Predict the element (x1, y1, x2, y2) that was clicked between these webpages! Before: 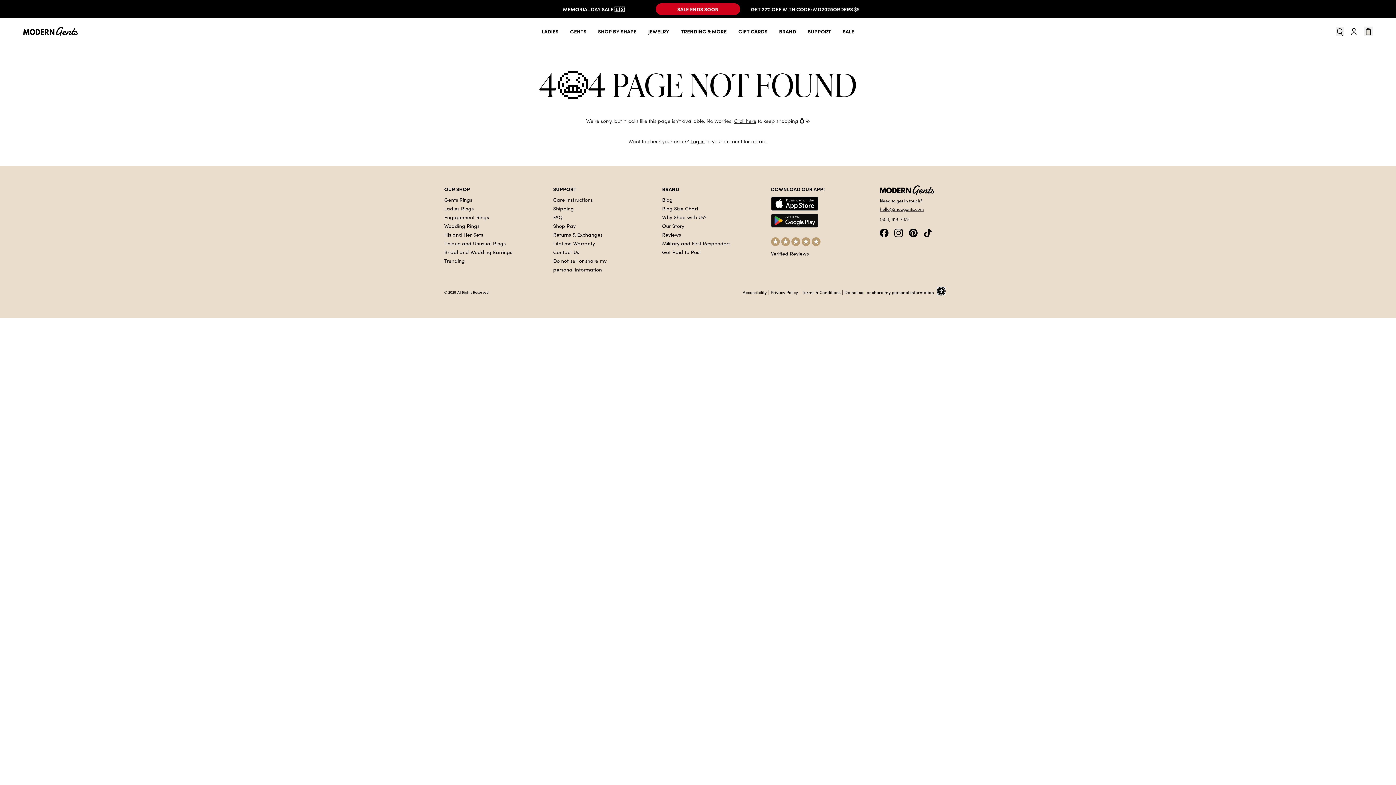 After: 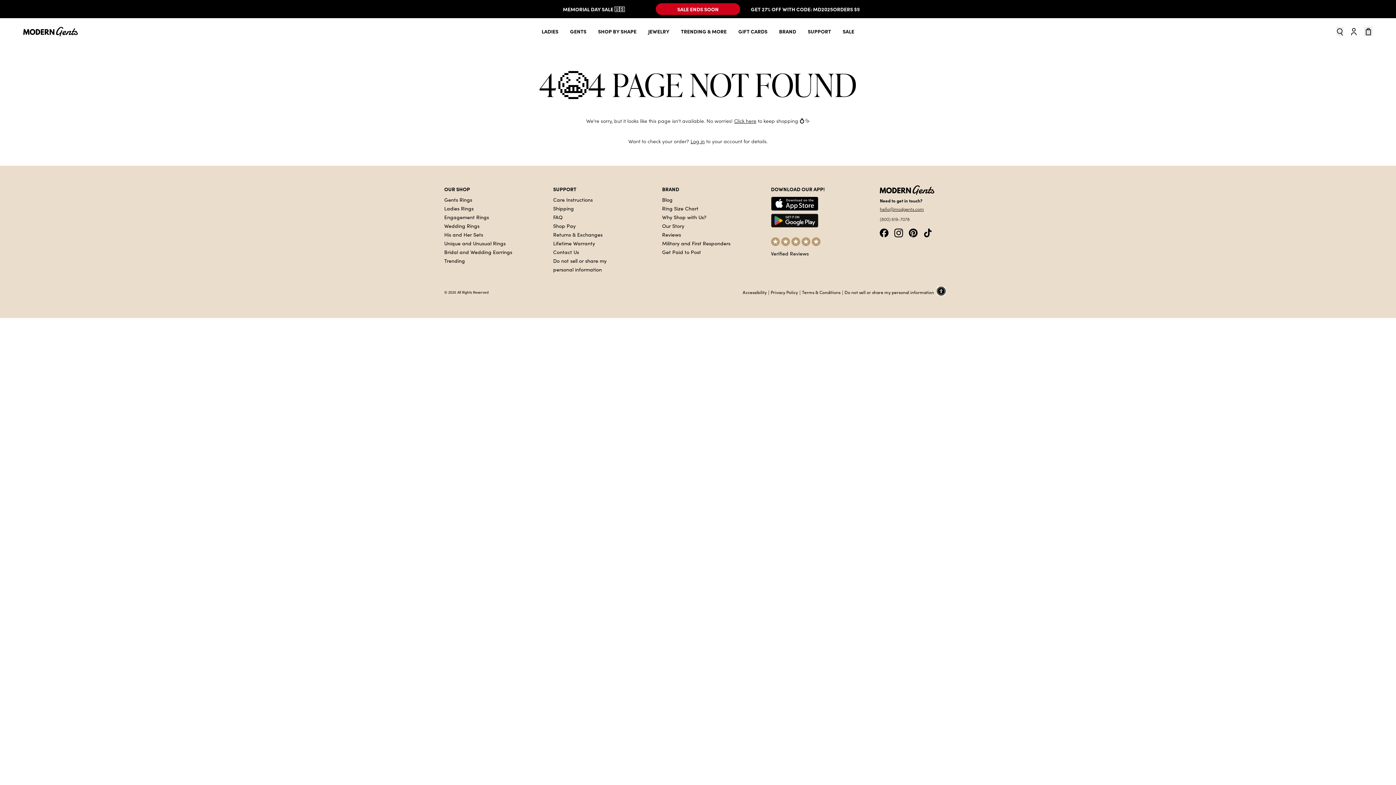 Action: bbox: (771, 196, 818, 210)